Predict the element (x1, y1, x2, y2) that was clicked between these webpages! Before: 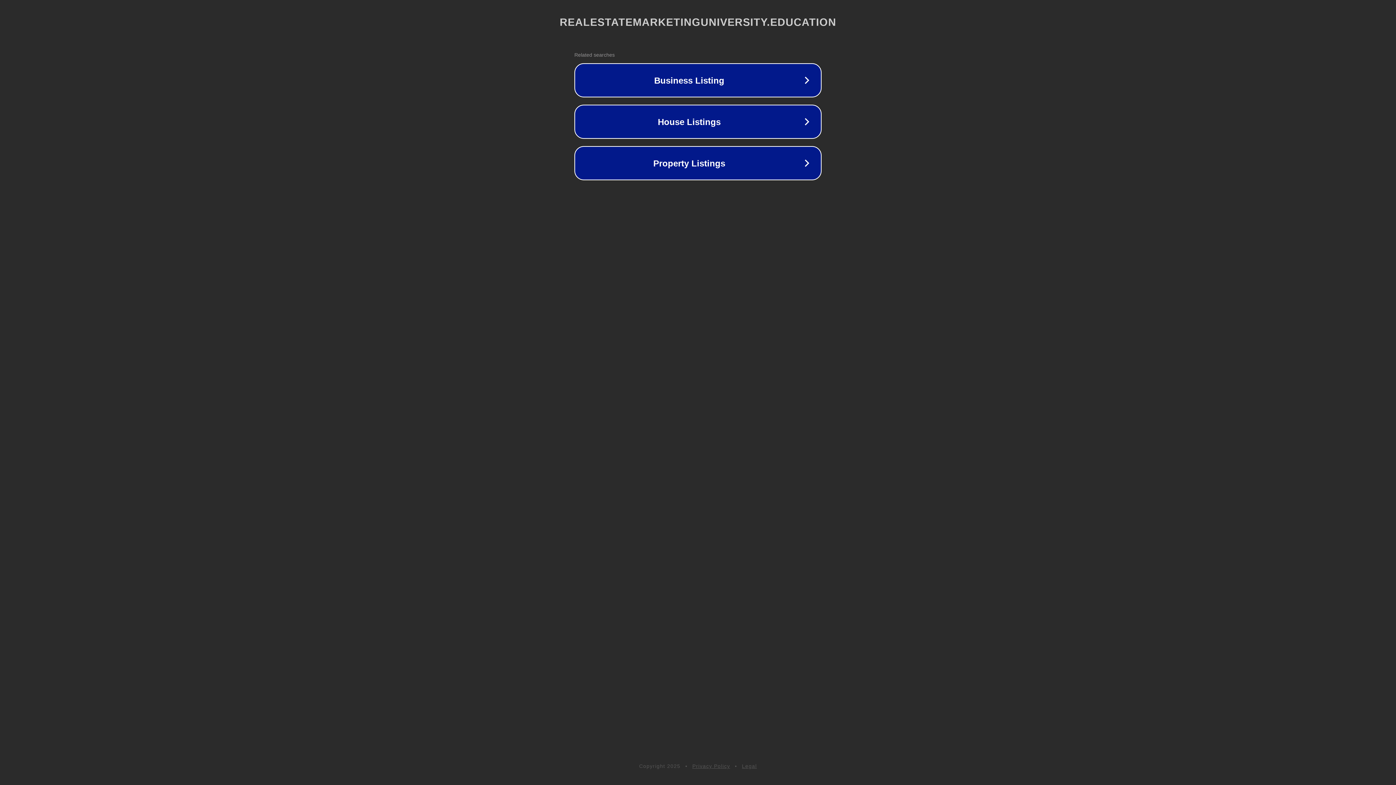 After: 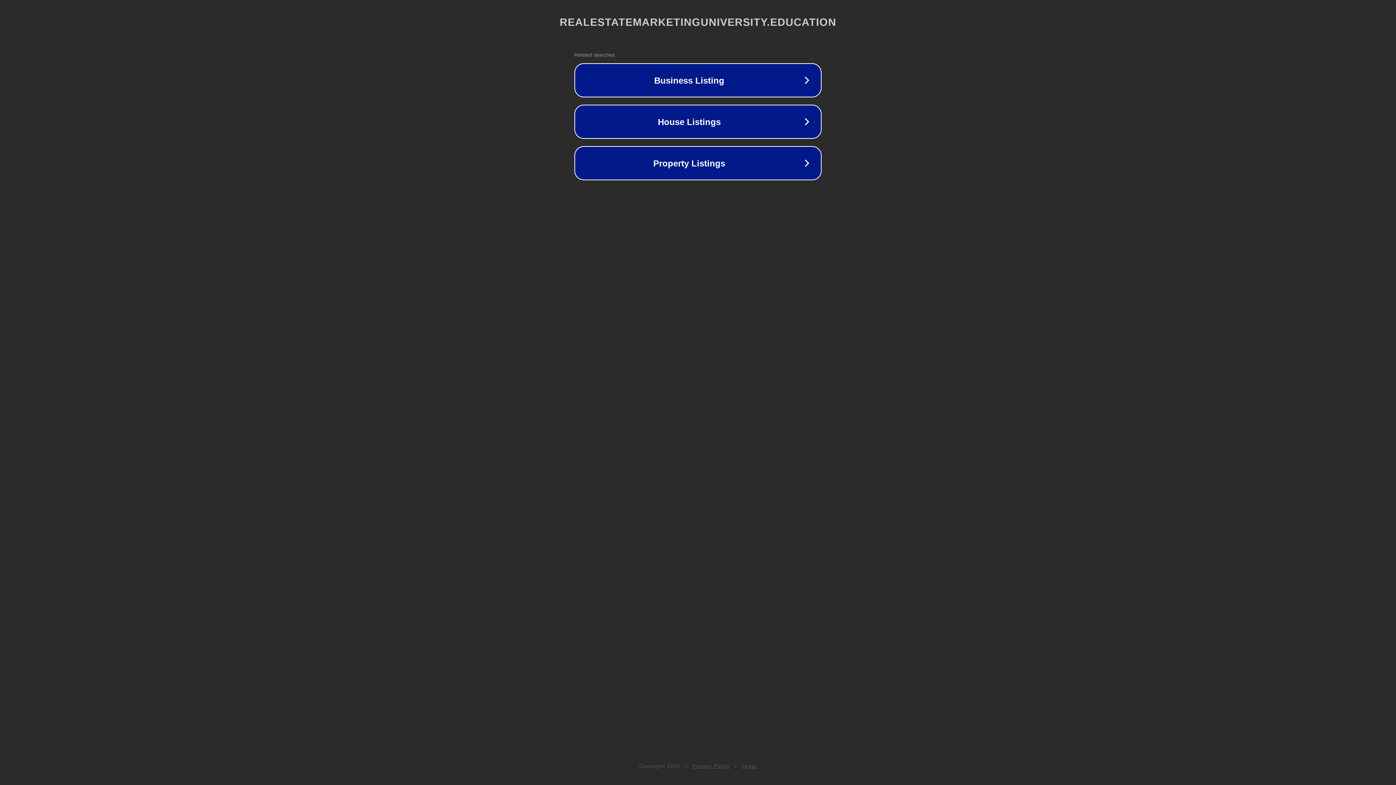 Action: bbox: (692, 763, 730, 769) label: Privacy Policy